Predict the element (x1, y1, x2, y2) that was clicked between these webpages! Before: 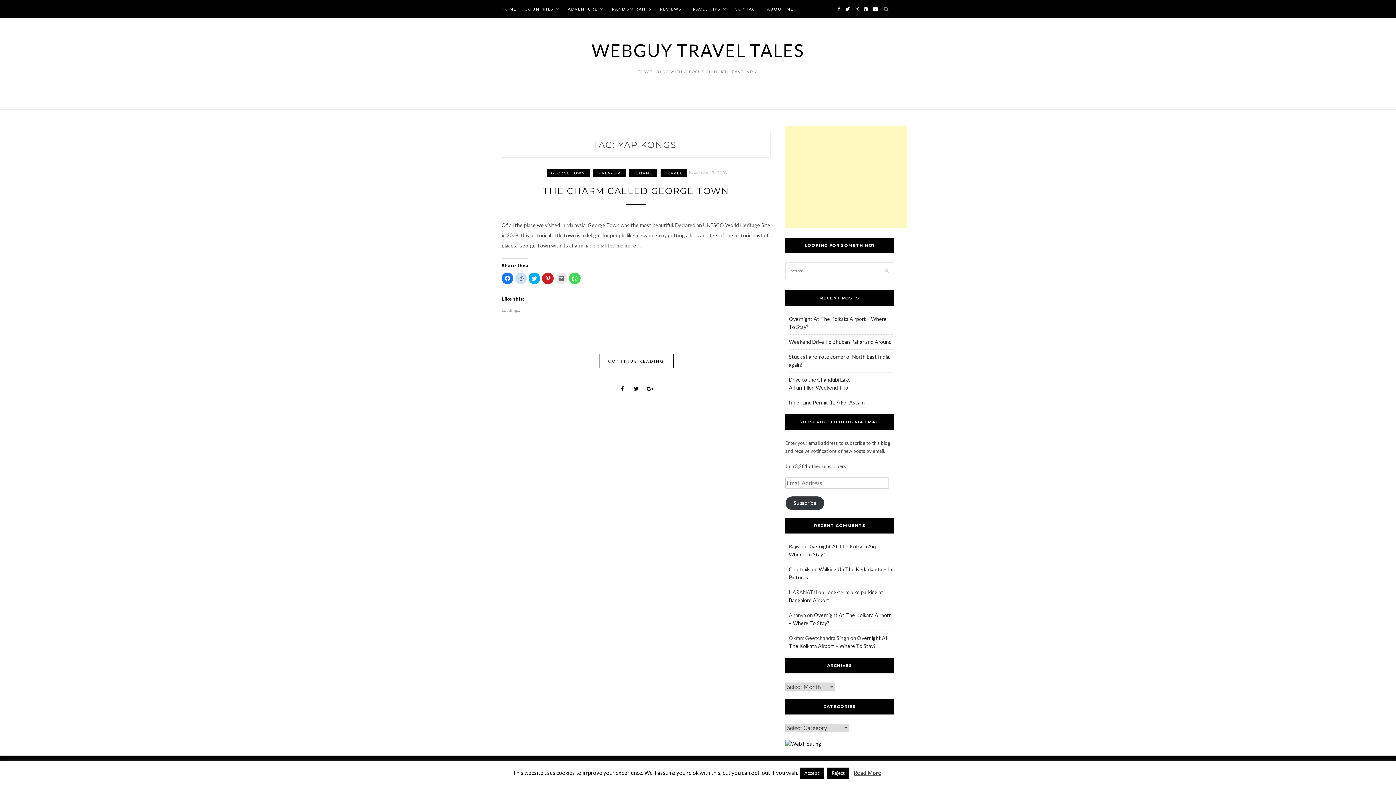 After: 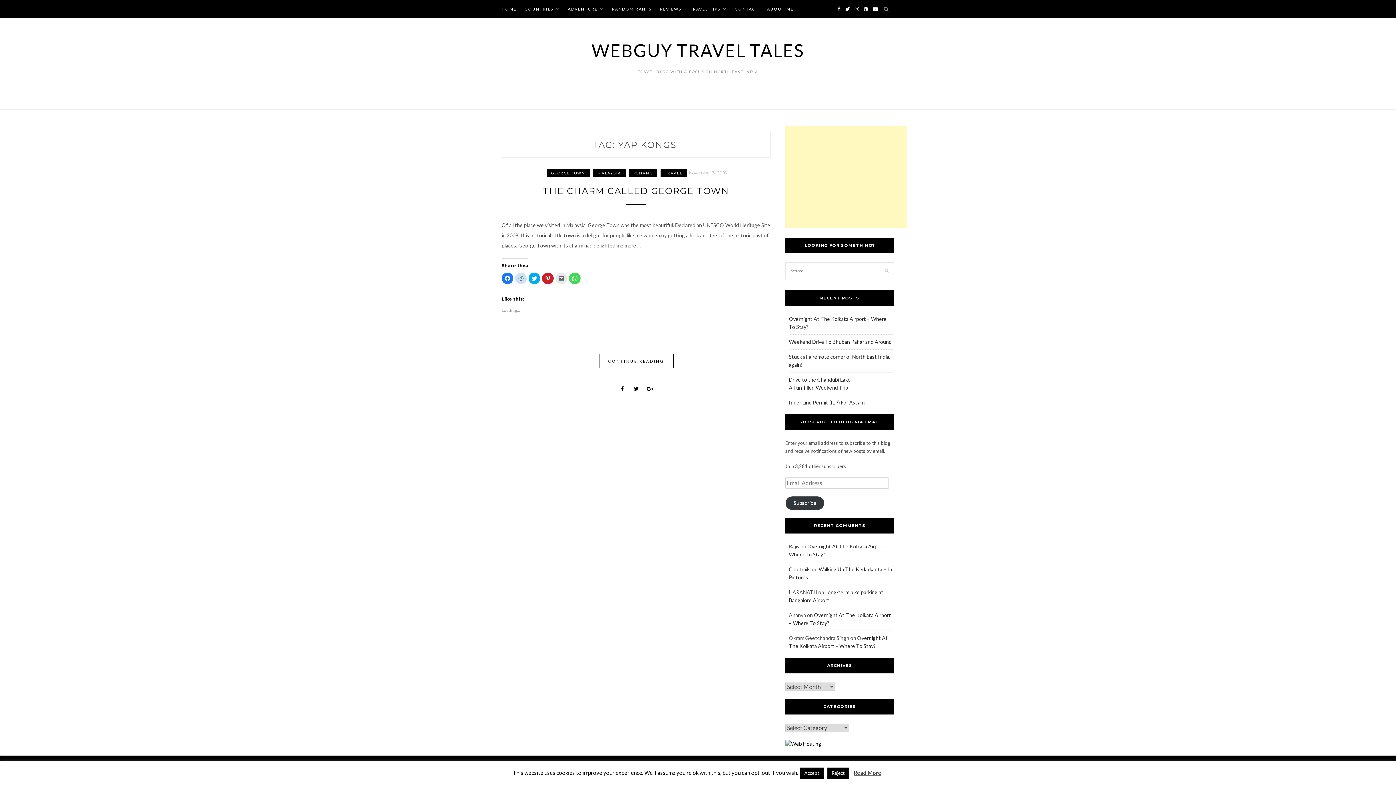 Action: bbox: (785, 496, 824, 510) label: Subscribe